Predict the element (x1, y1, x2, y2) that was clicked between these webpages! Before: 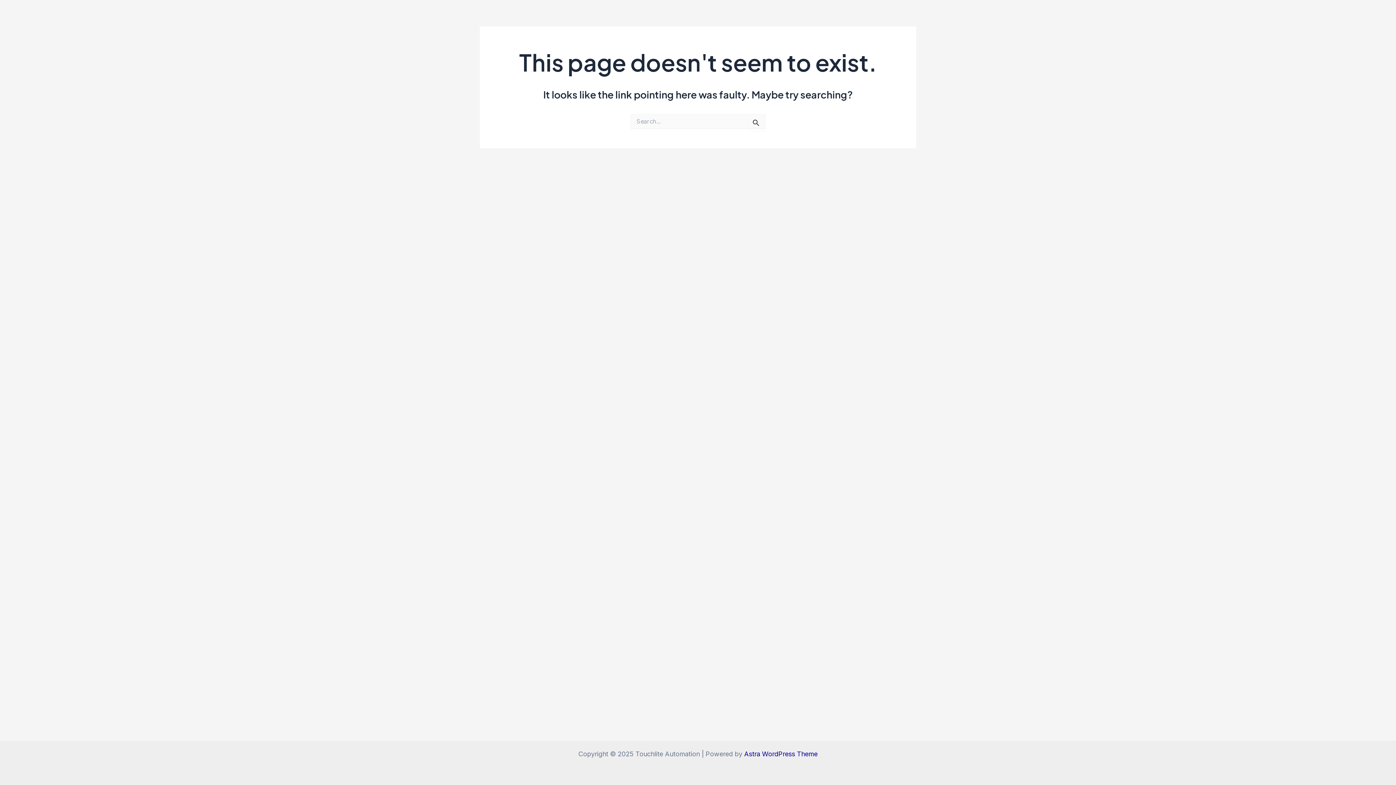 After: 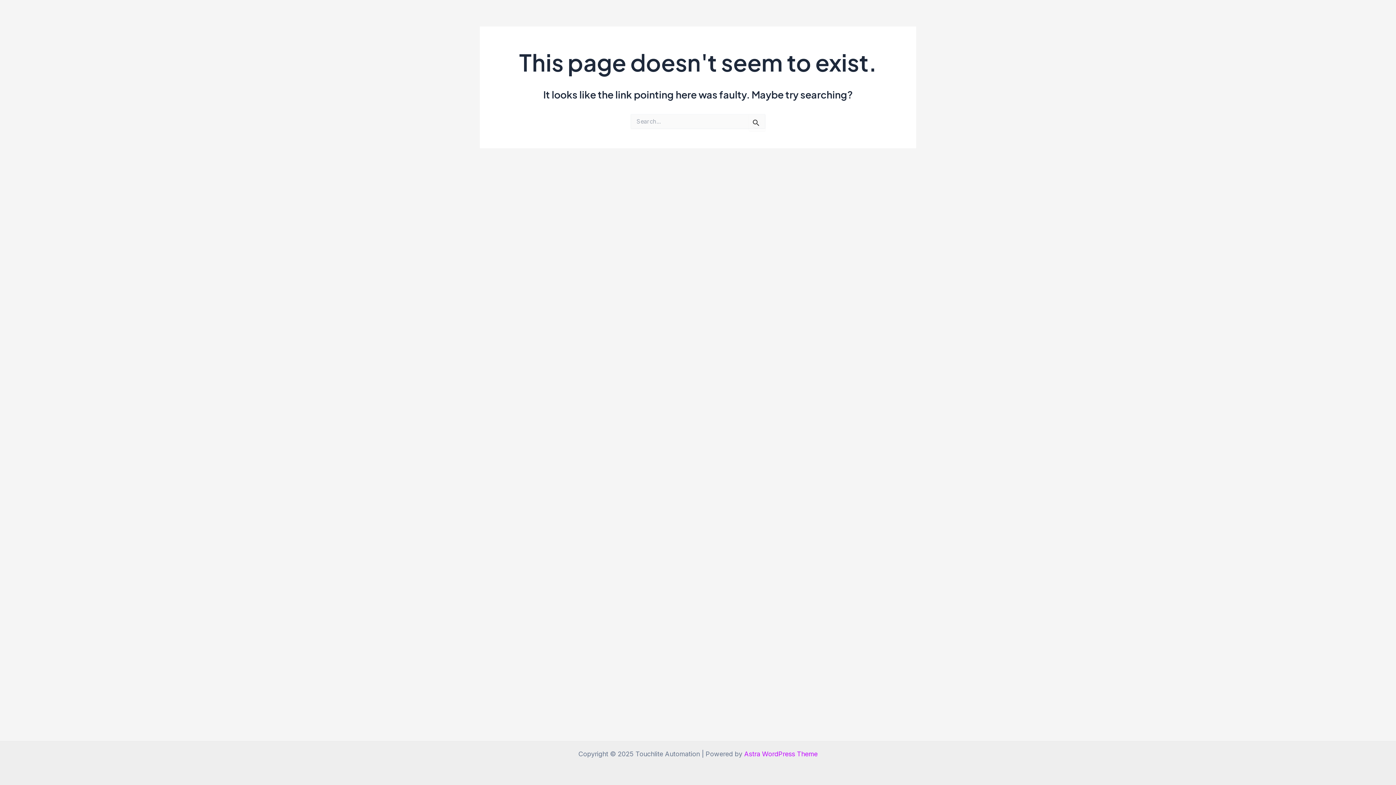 Action: bbox: (744, 750, 817, 758) label: Astra WordPress Theme